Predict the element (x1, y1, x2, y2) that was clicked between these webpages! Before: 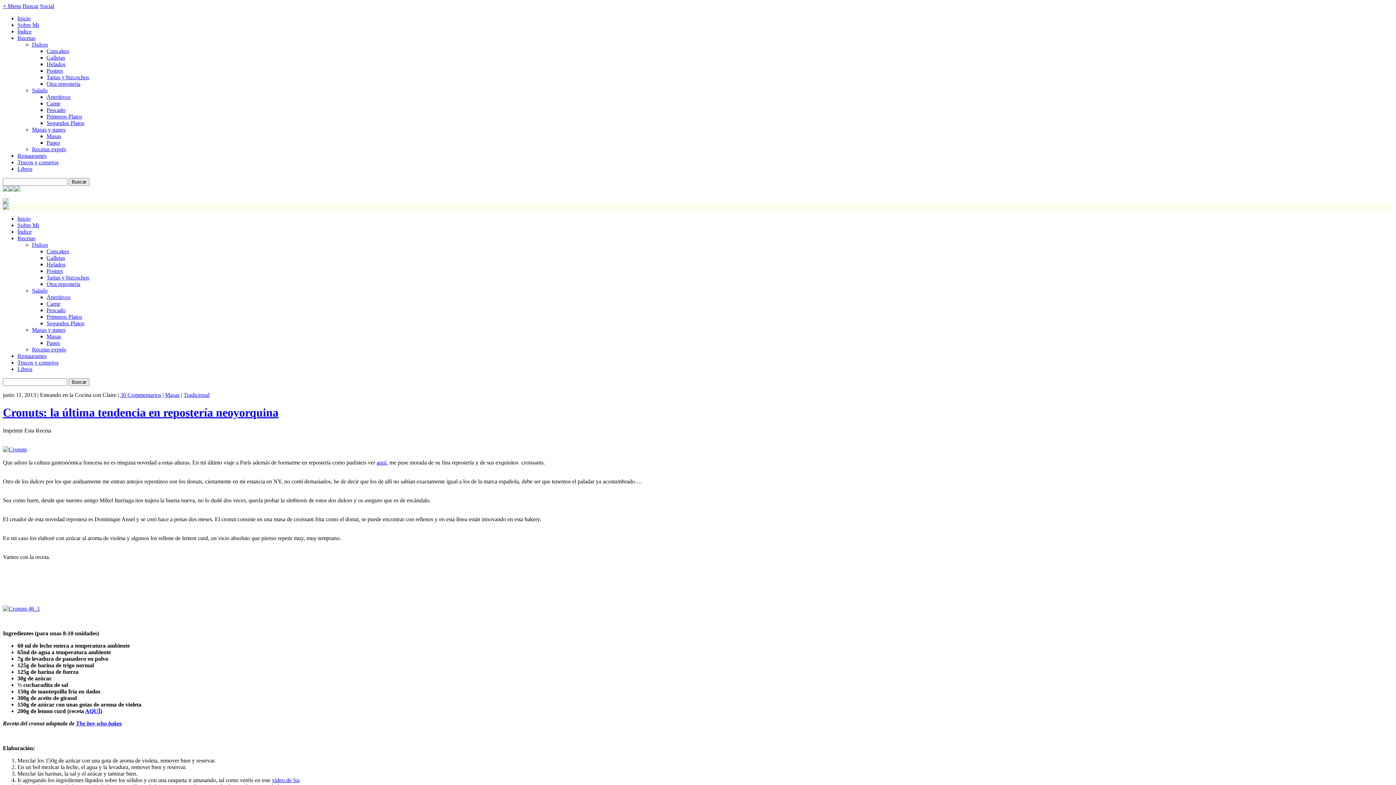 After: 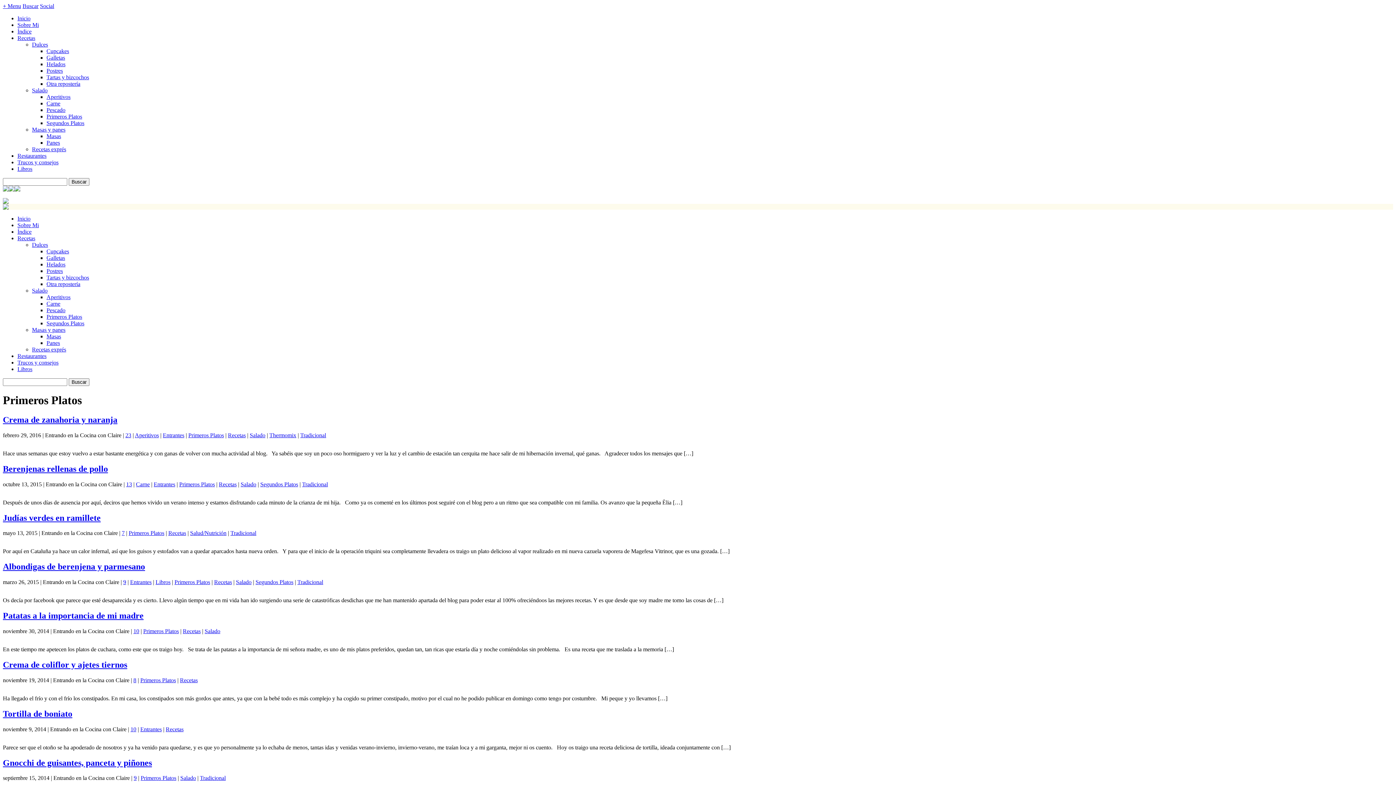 Action: bbox: (46, 313, 82, 320) label: Primeros Platos